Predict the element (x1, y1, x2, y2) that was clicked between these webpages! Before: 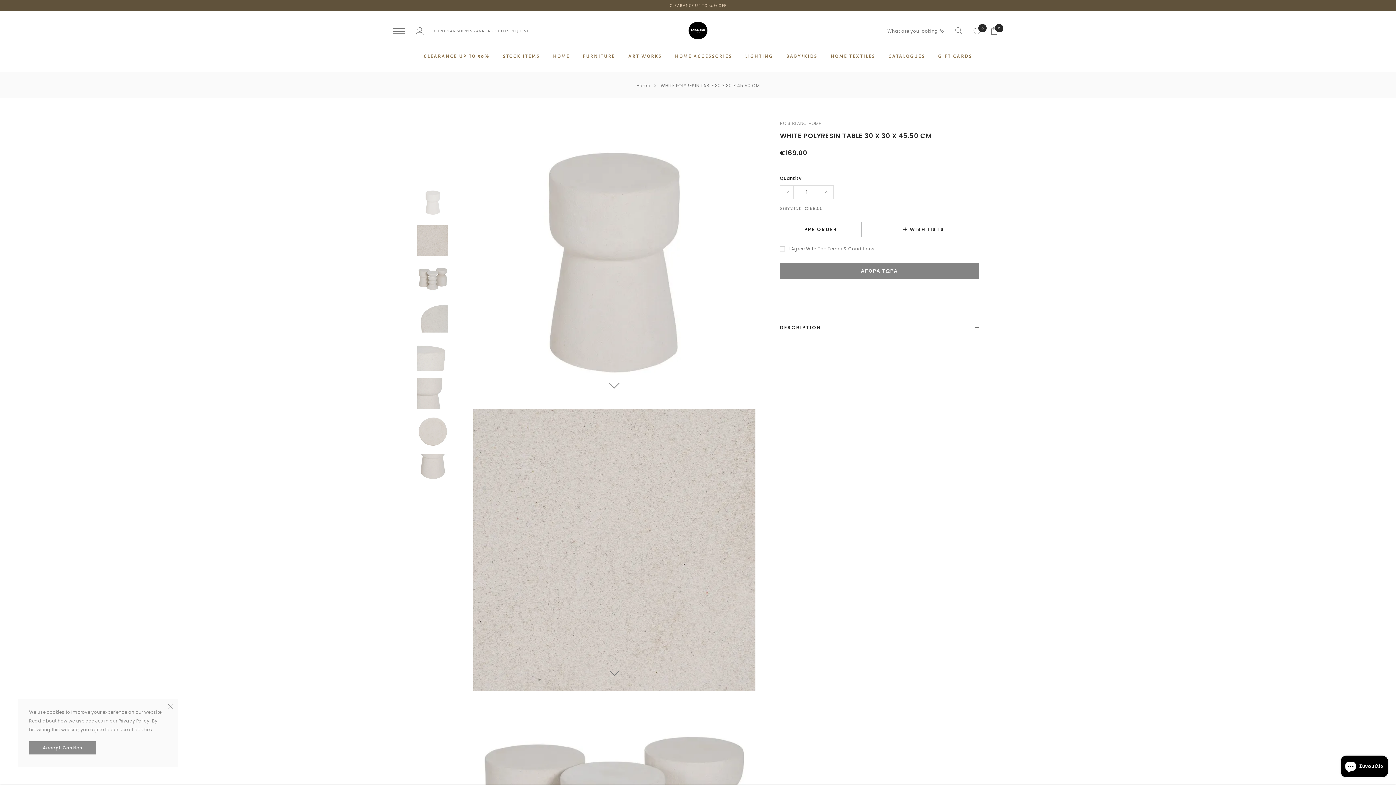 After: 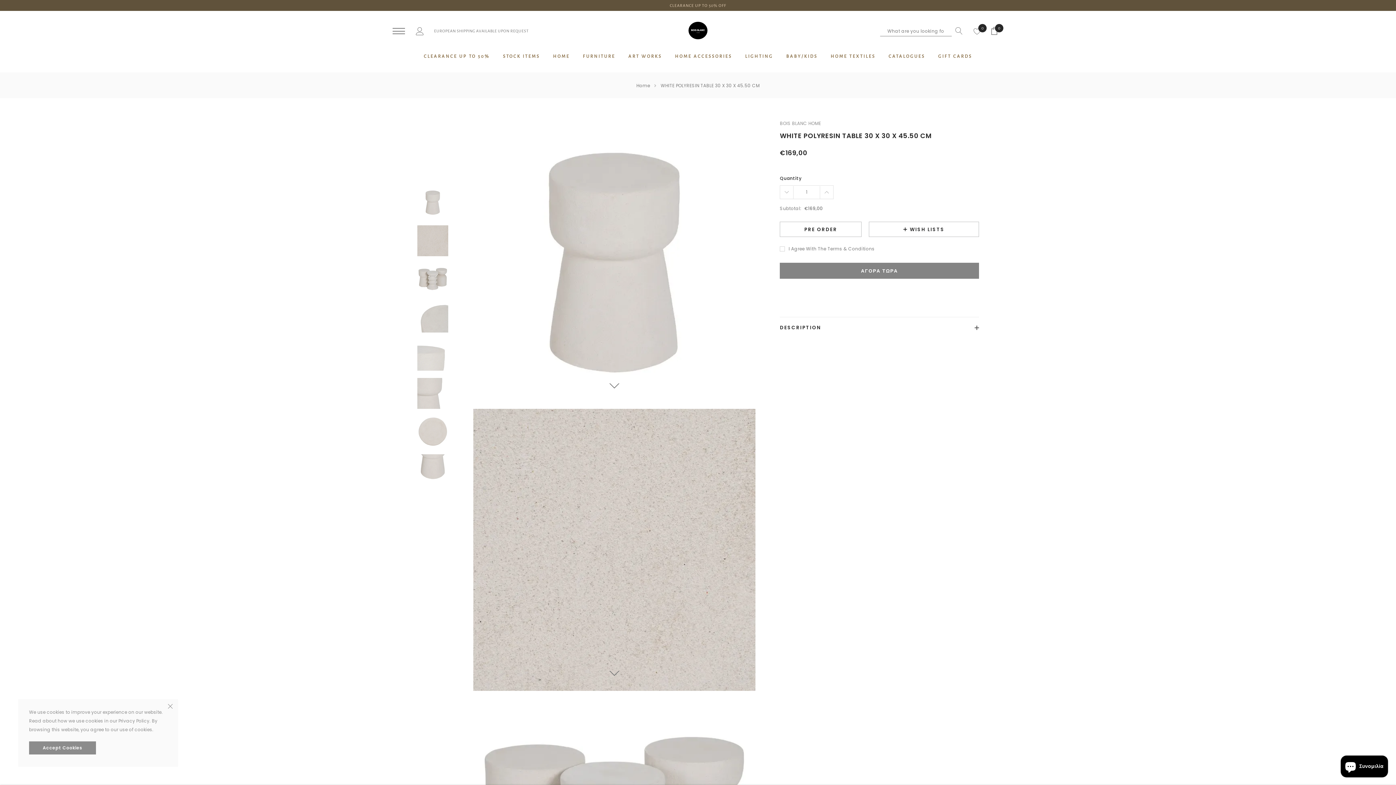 Action: bbox: (780, 317, 979, 338) label: DESCRIPTION